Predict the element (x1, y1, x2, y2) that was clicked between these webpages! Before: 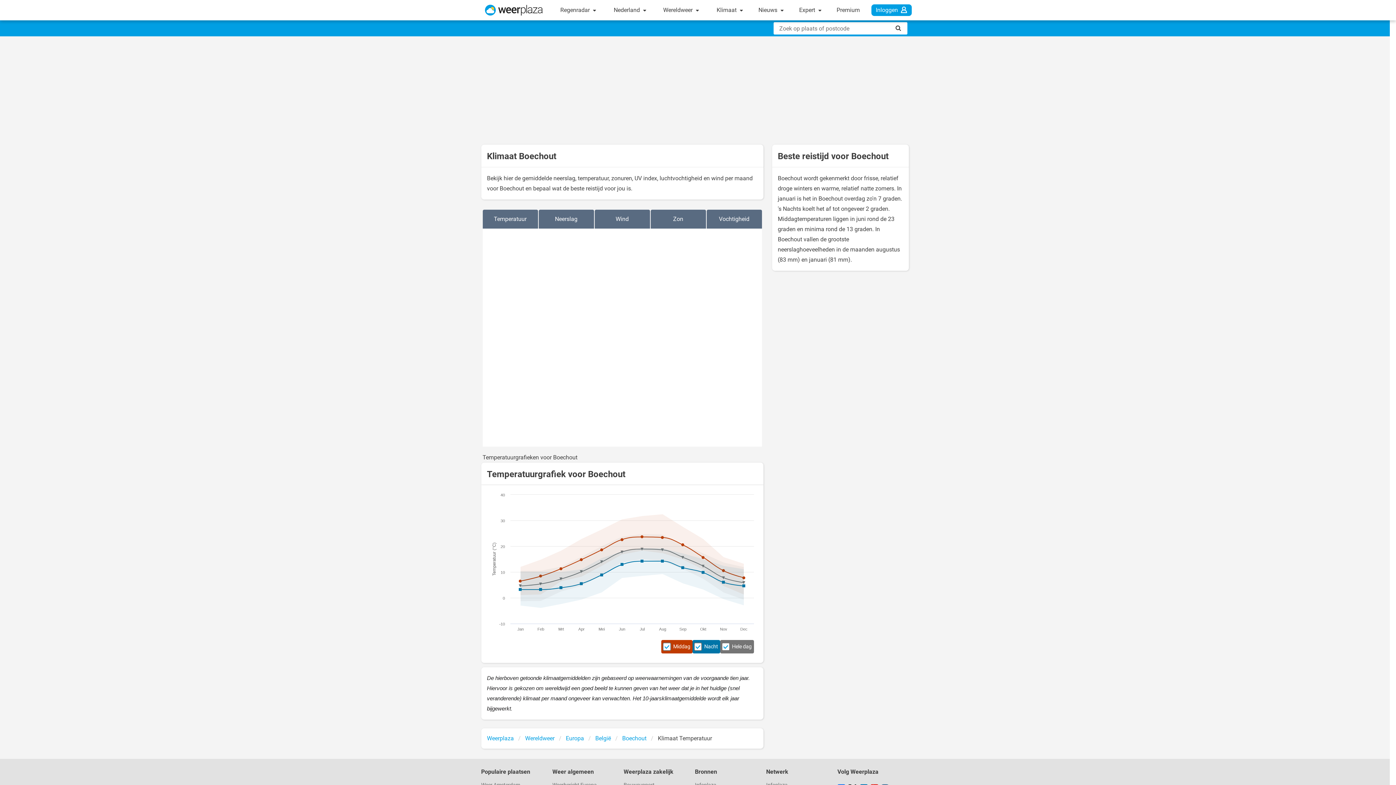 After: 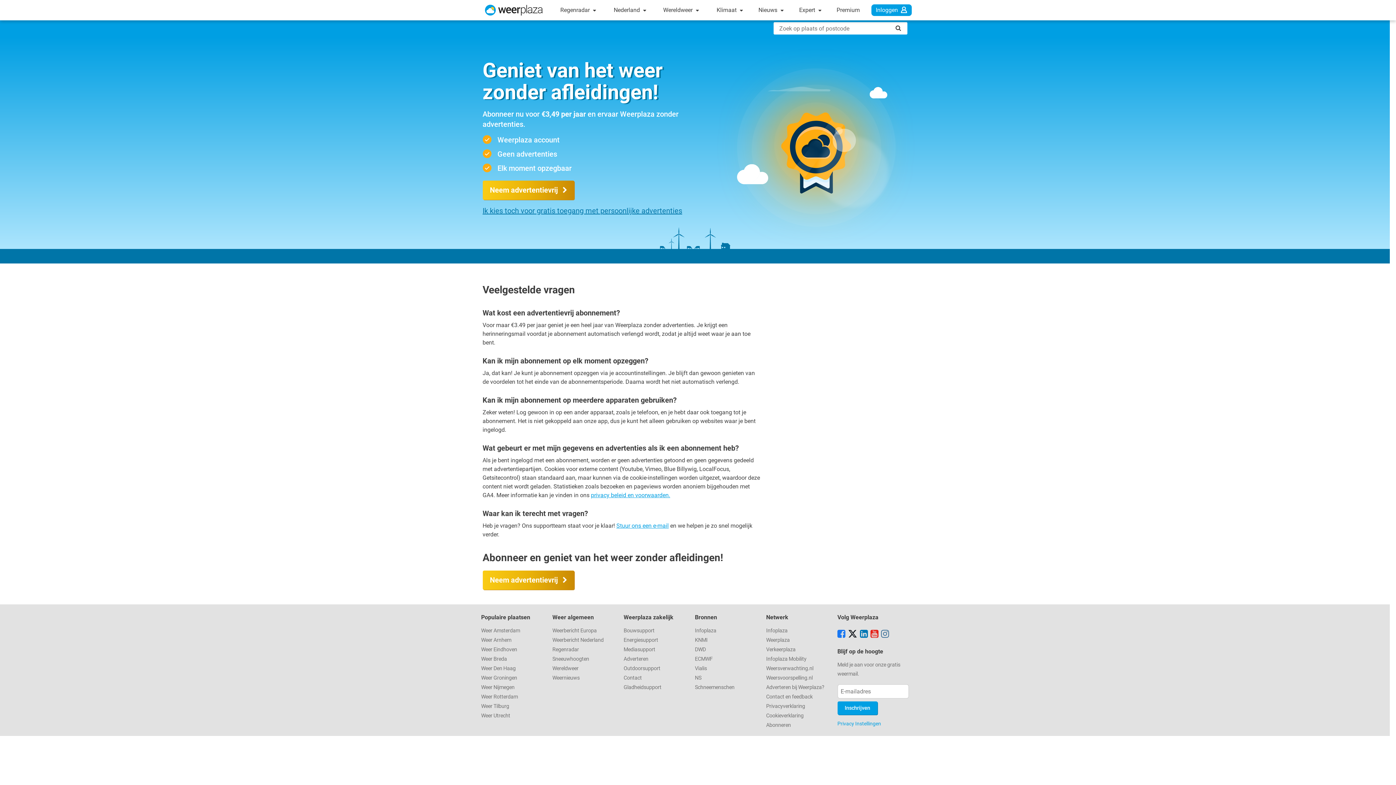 Action: label: Premium bbox: (832, 0, 864, 20)